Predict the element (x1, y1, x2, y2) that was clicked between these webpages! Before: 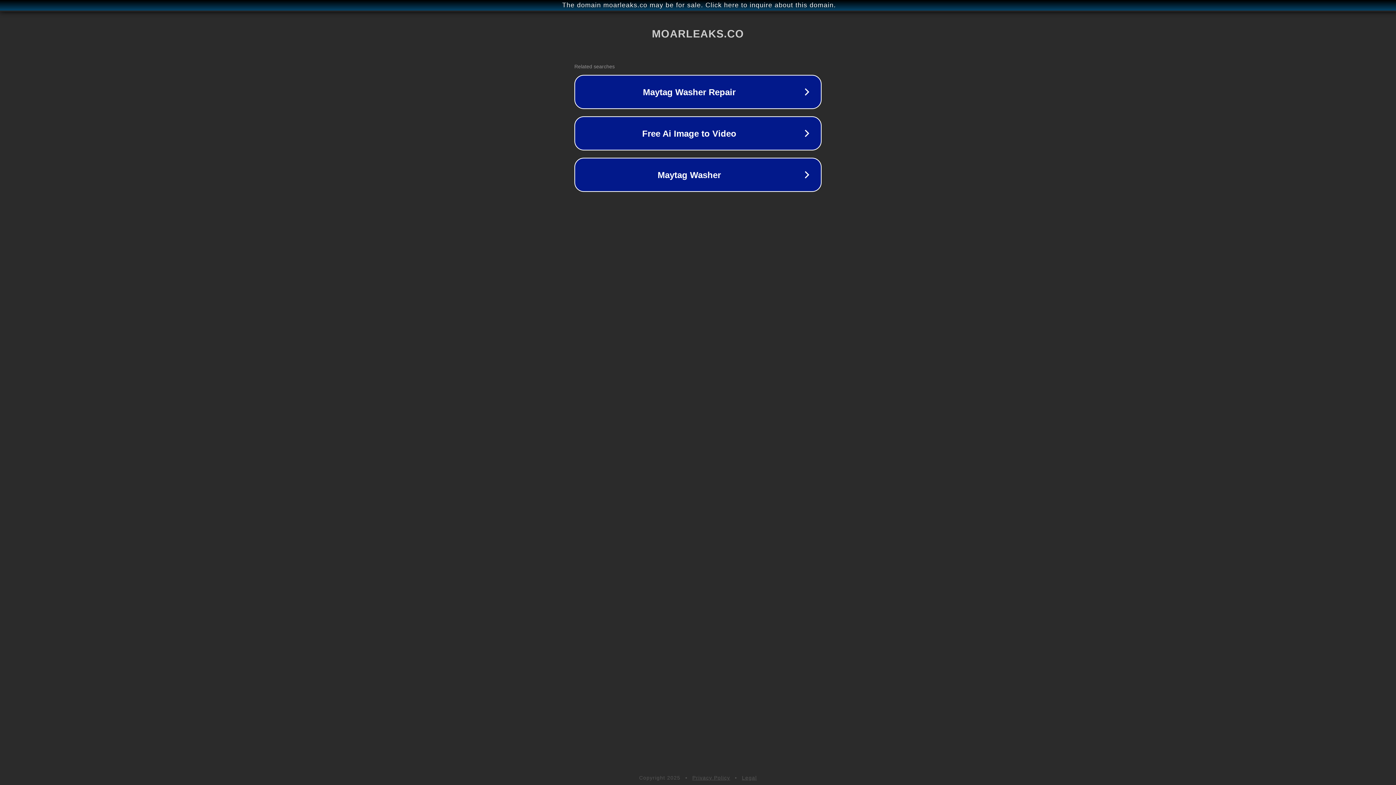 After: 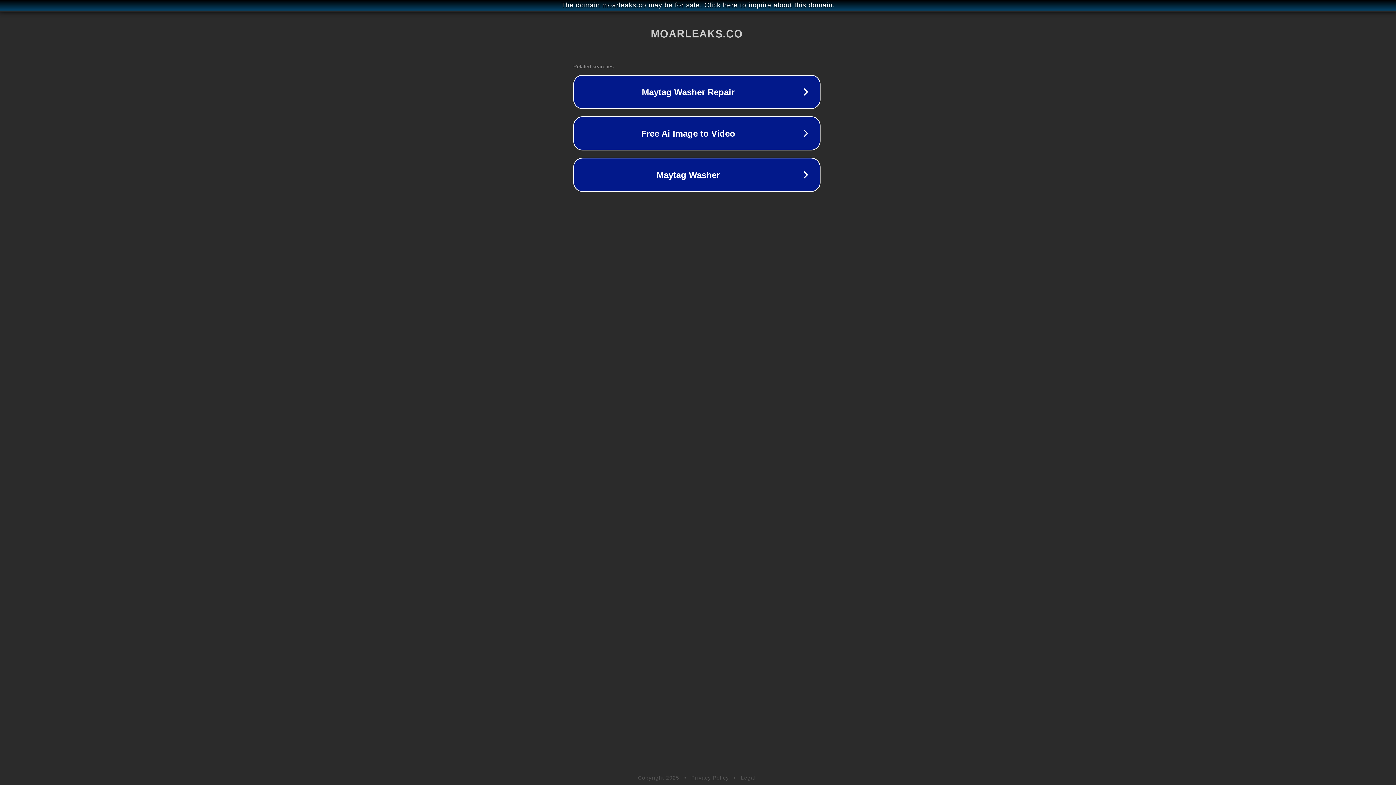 Action: bbox: (1, 1, 1397, 9) label: The domain moarleaks.co may be for sale. Click here to inquire about this domain.